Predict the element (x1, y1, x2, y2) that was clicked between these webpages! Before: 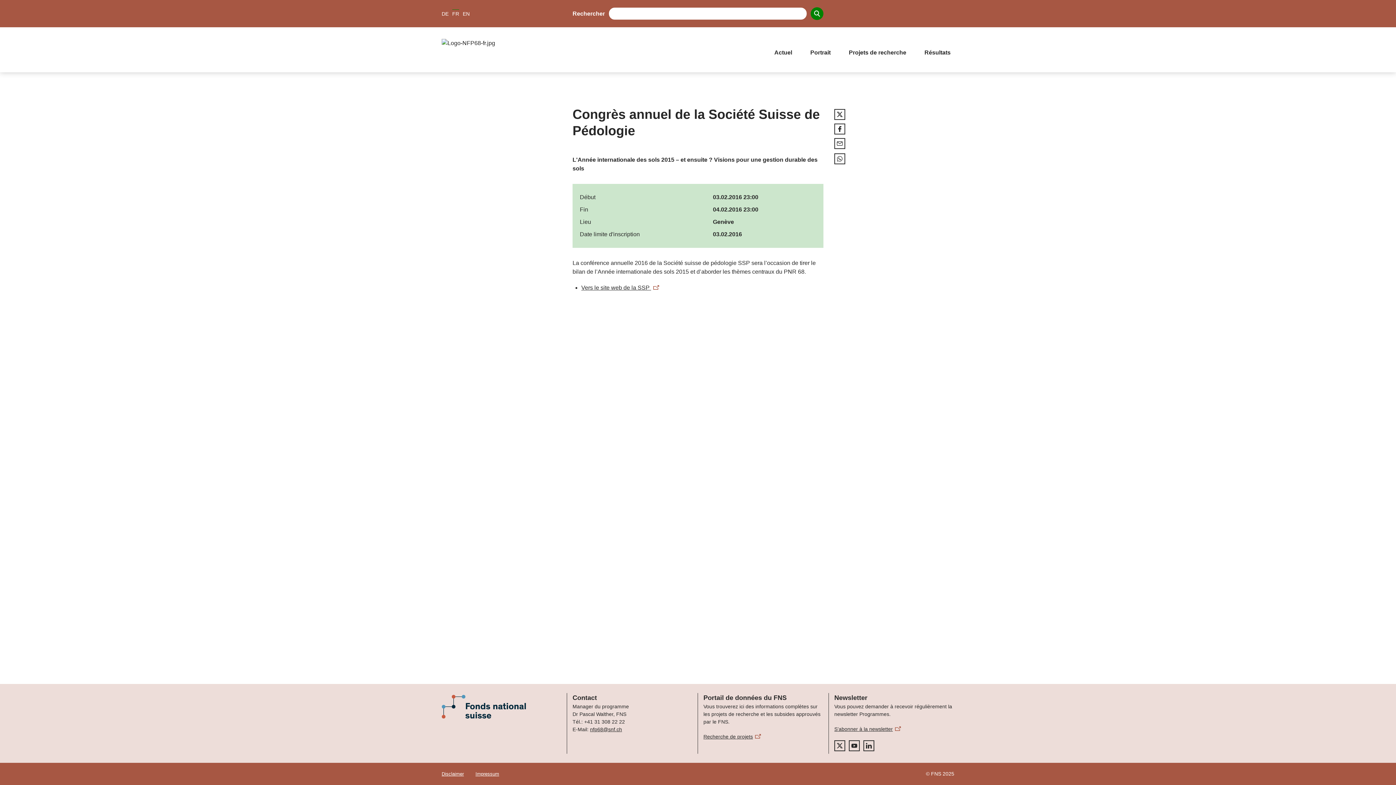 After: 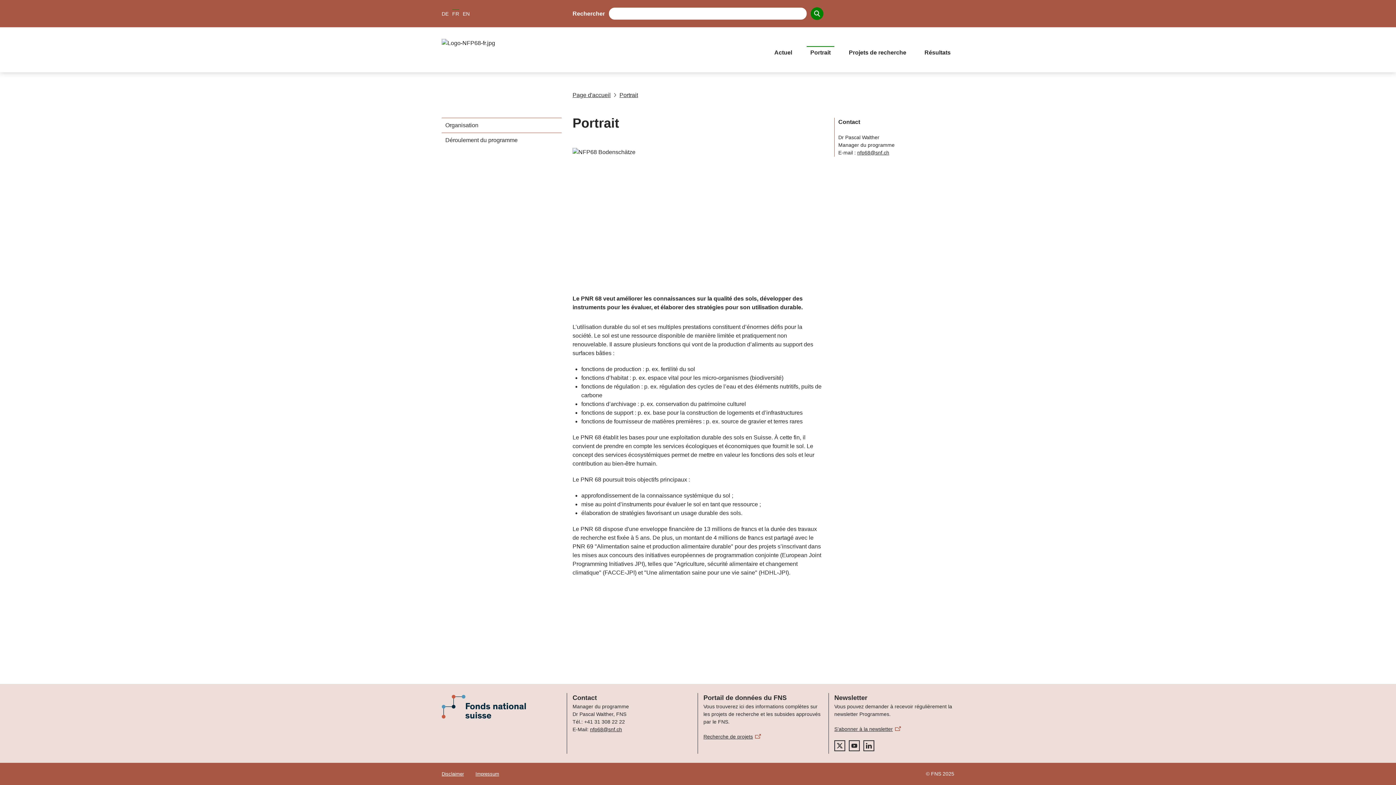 Action: label: Portrait bbox: (806, 46, 834, 57)